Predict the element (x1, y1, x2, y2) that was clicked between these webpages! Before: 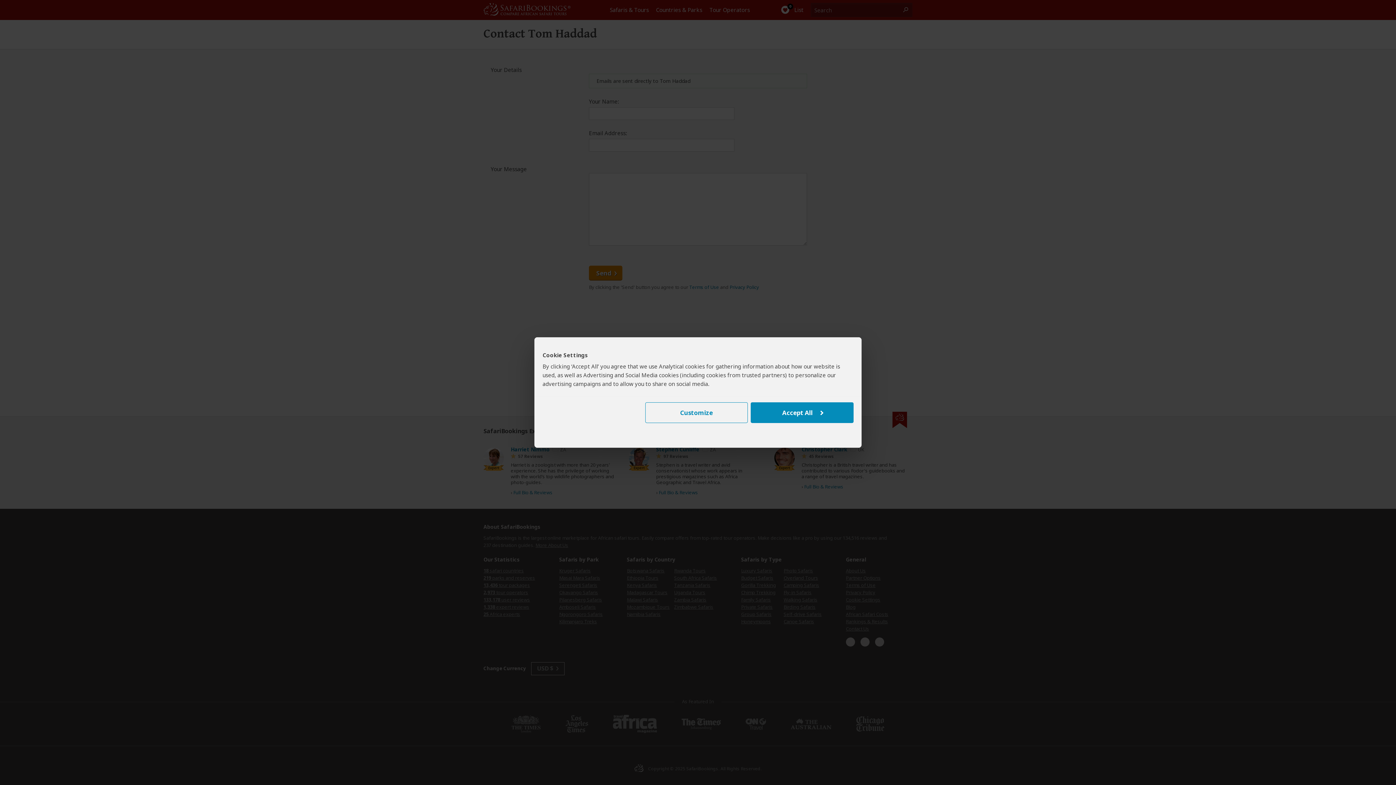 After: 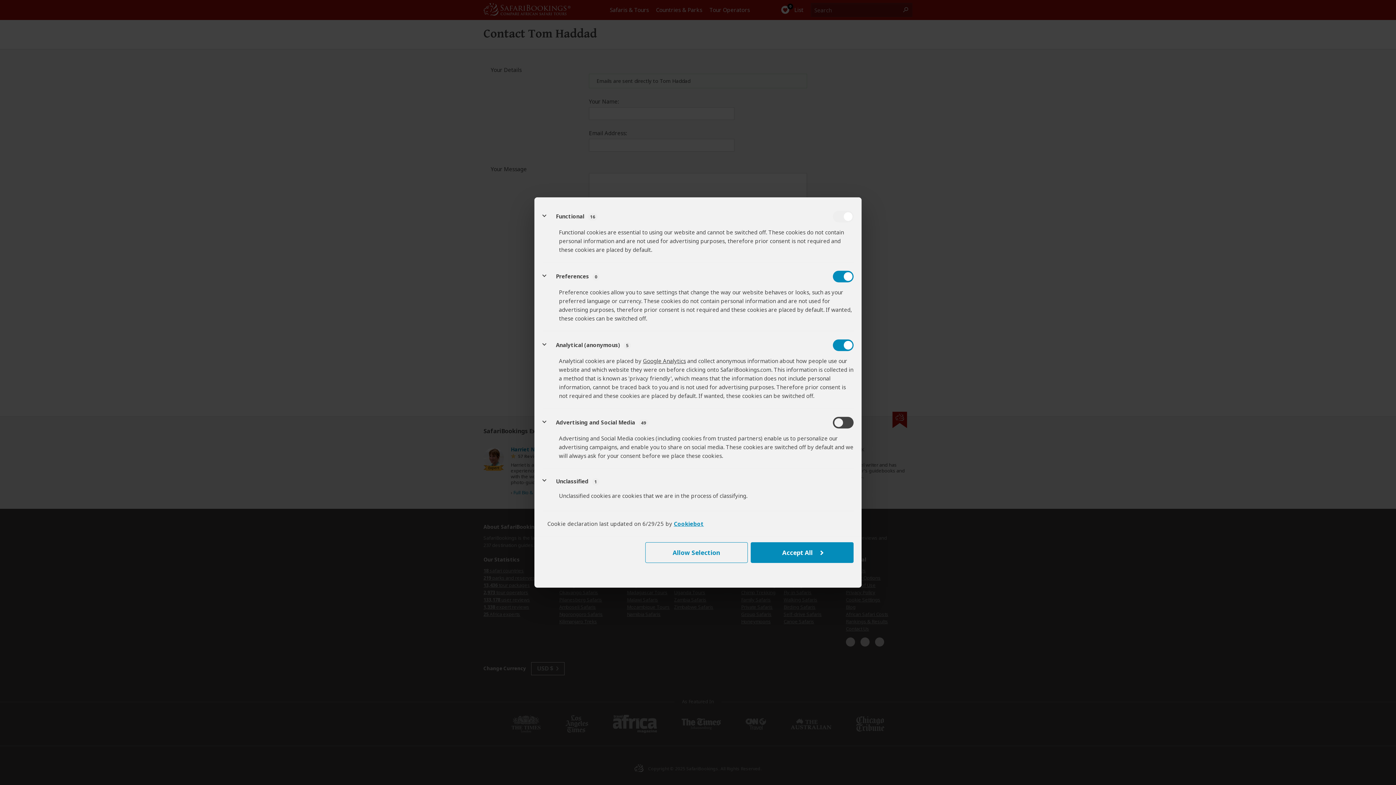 Action: bbox: (645, 402, 747, 423) label: Customize